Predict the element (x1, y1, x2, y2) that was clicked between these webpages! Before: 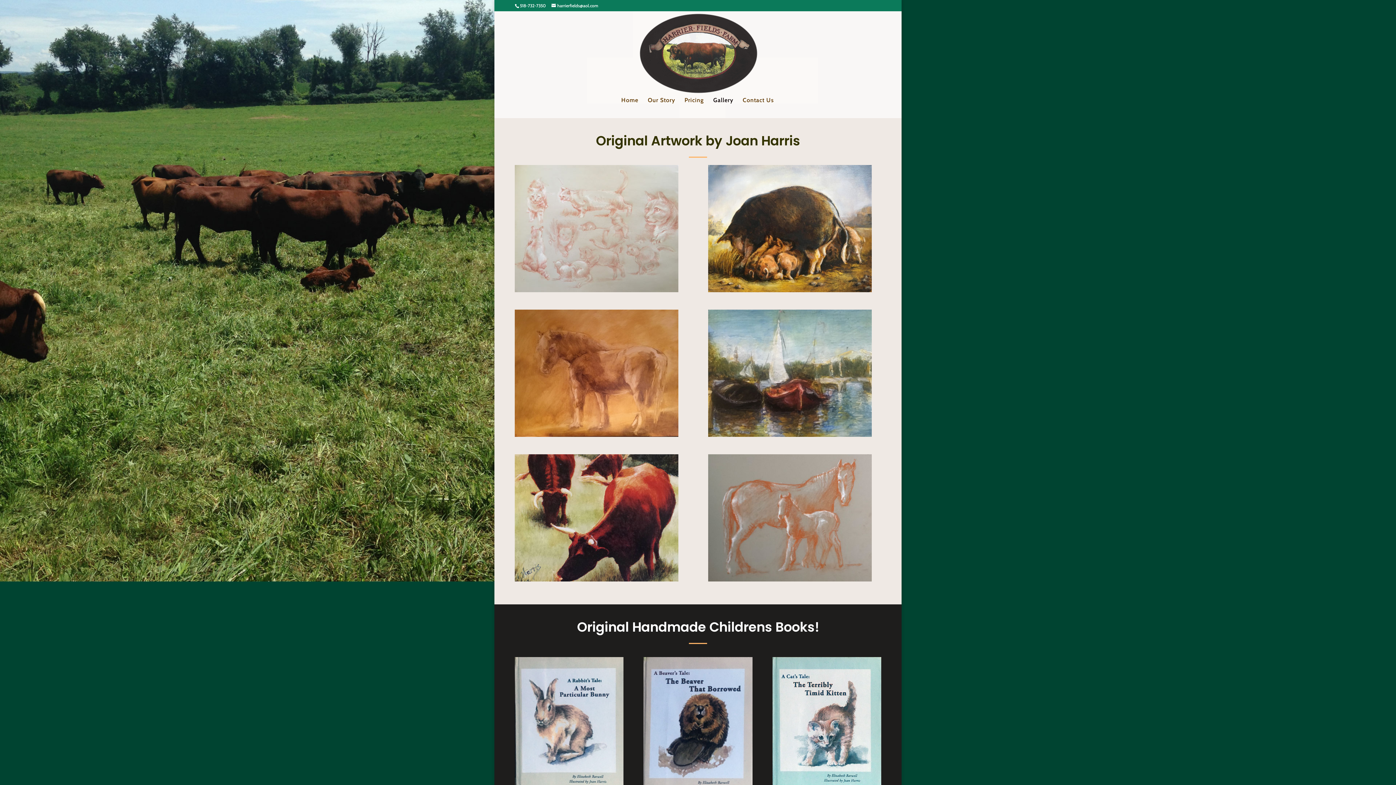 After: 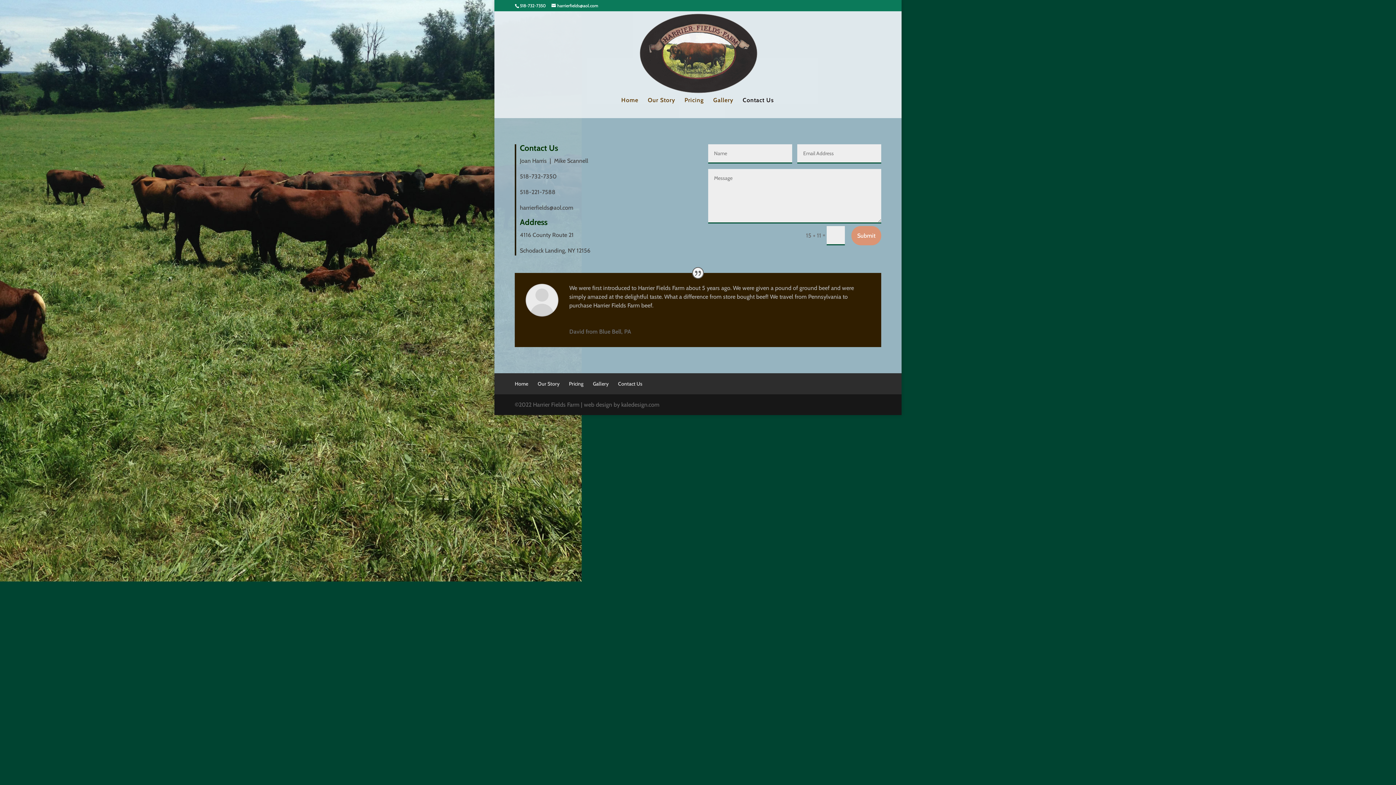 Action: bbox: (742, 97, 774, 118) label: Contact Us